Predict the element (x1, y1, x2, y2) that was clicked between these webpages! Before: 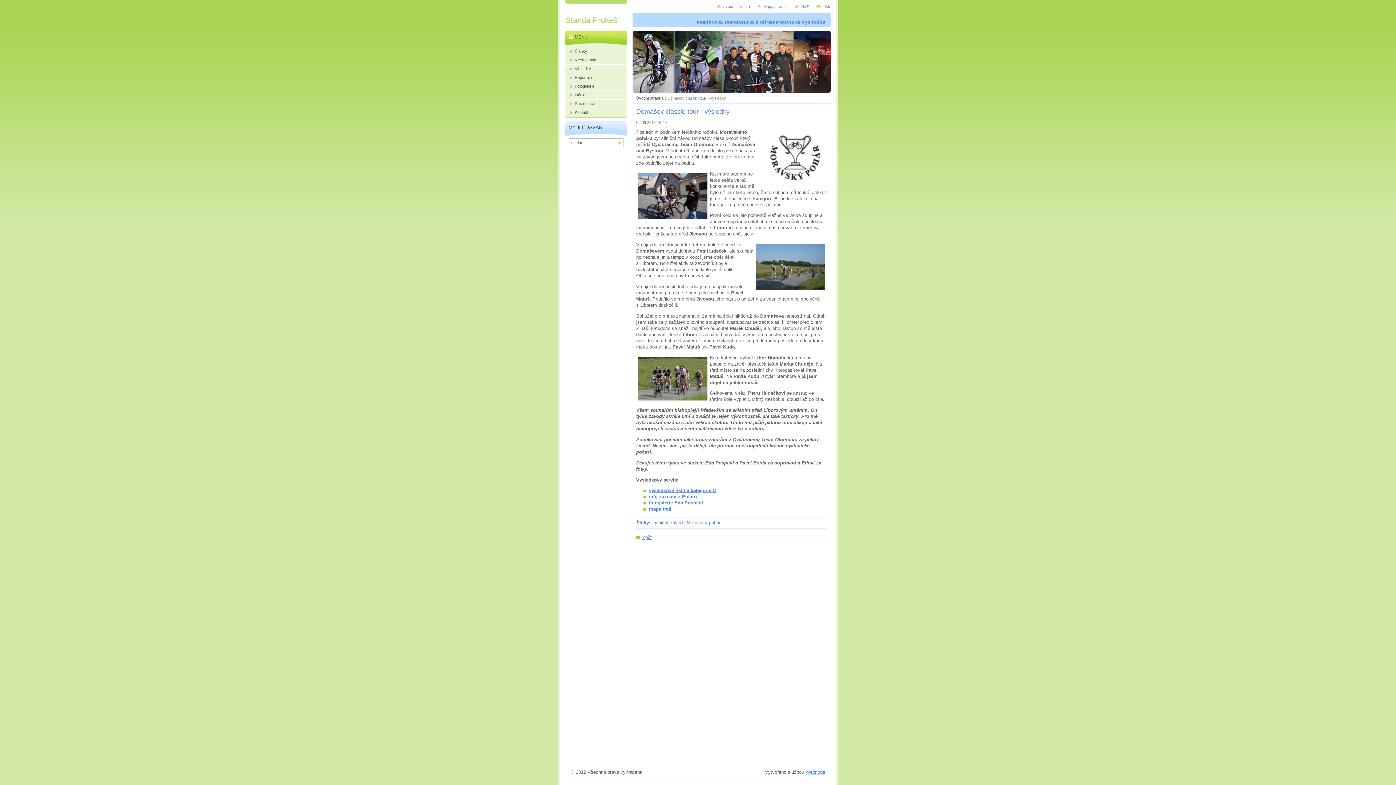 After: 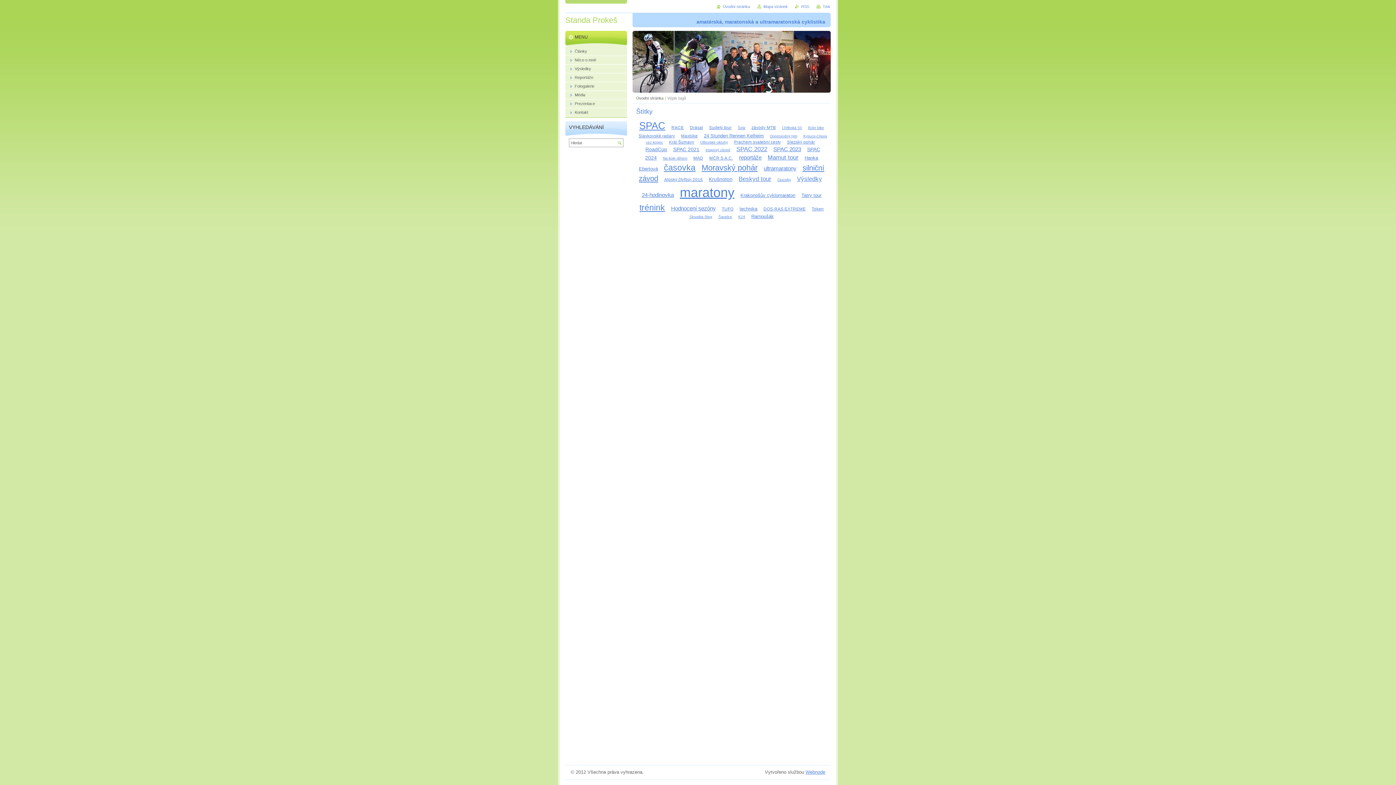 Action: label: Štítky bbox: (636, 520, 649, 525)